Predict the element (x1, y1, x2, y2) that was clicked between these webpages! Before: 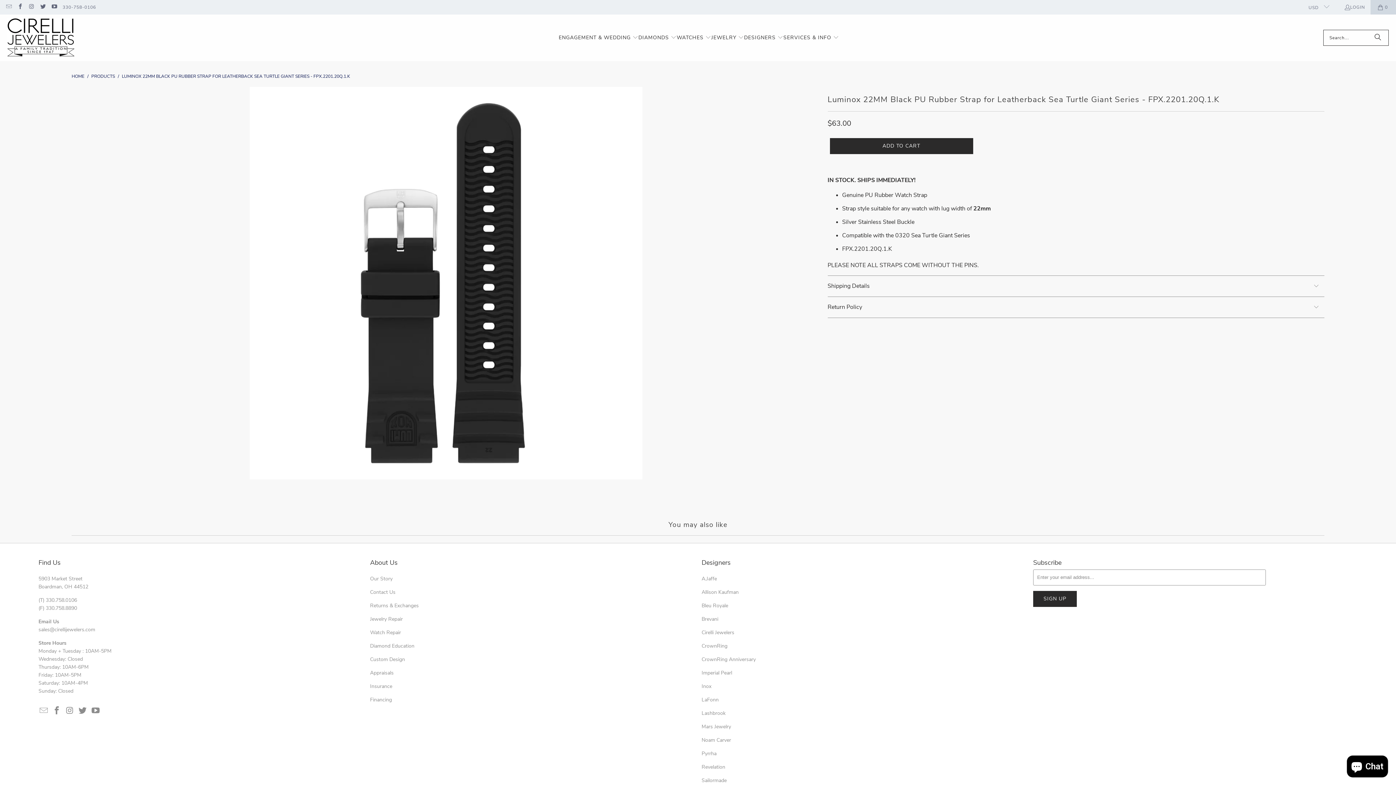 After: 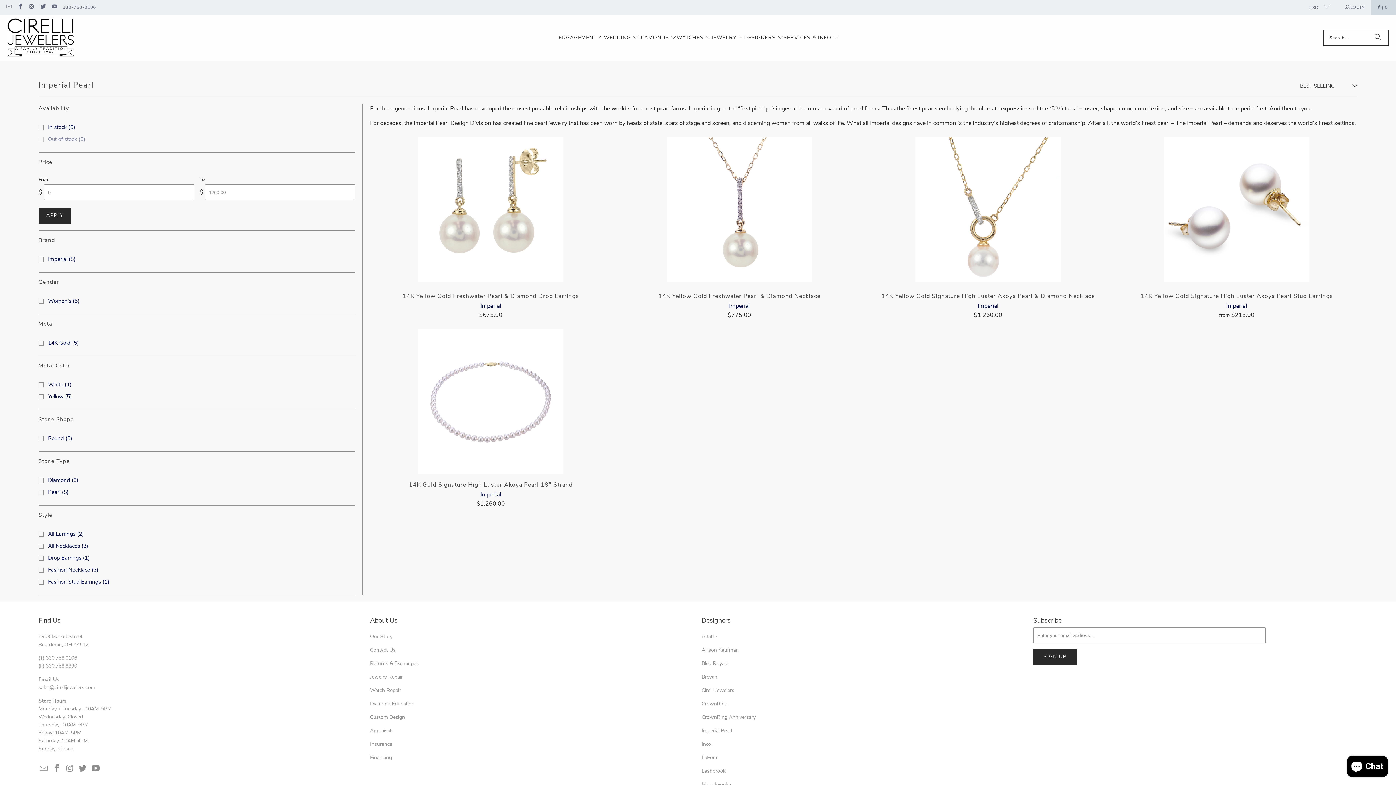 Action: bbox: (701, 669, 732, 676) label: Imperial Pearl